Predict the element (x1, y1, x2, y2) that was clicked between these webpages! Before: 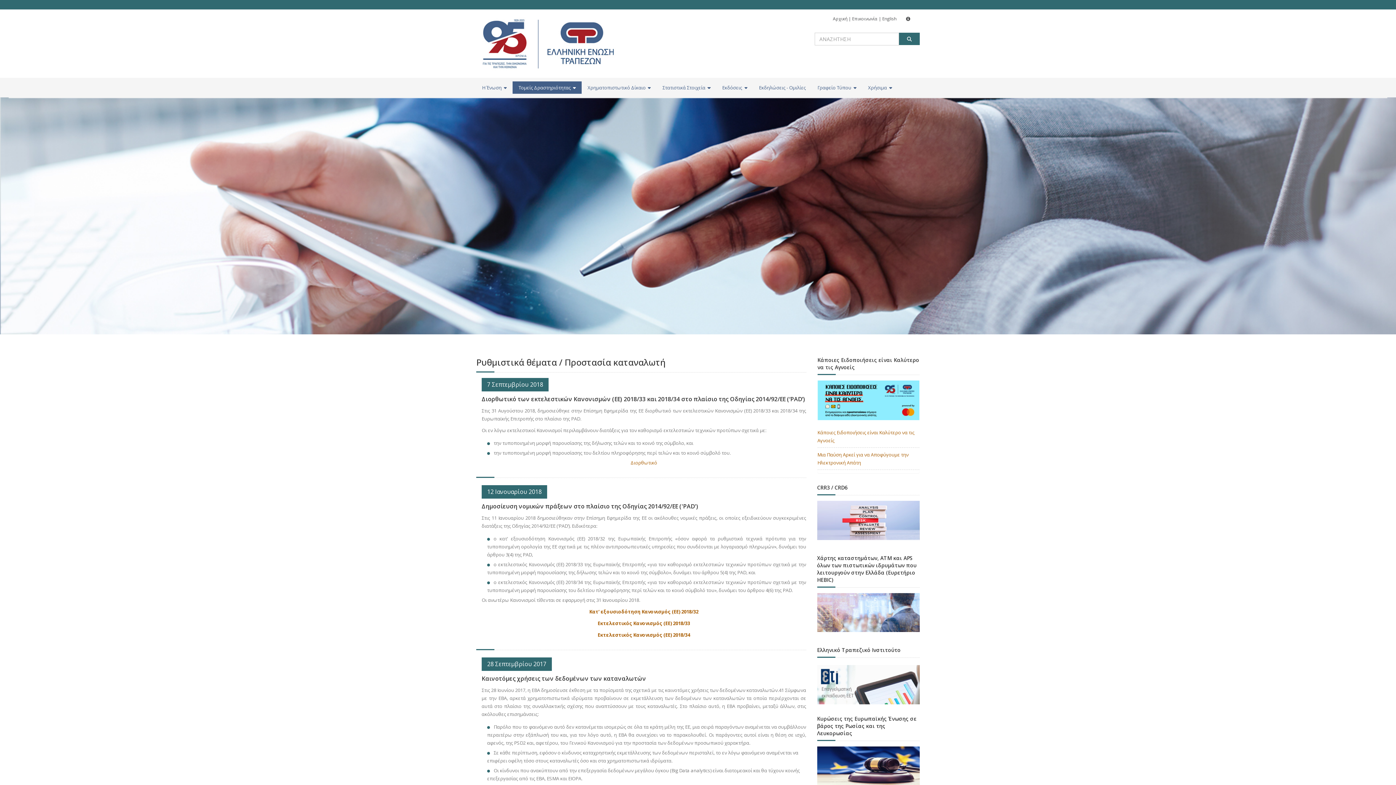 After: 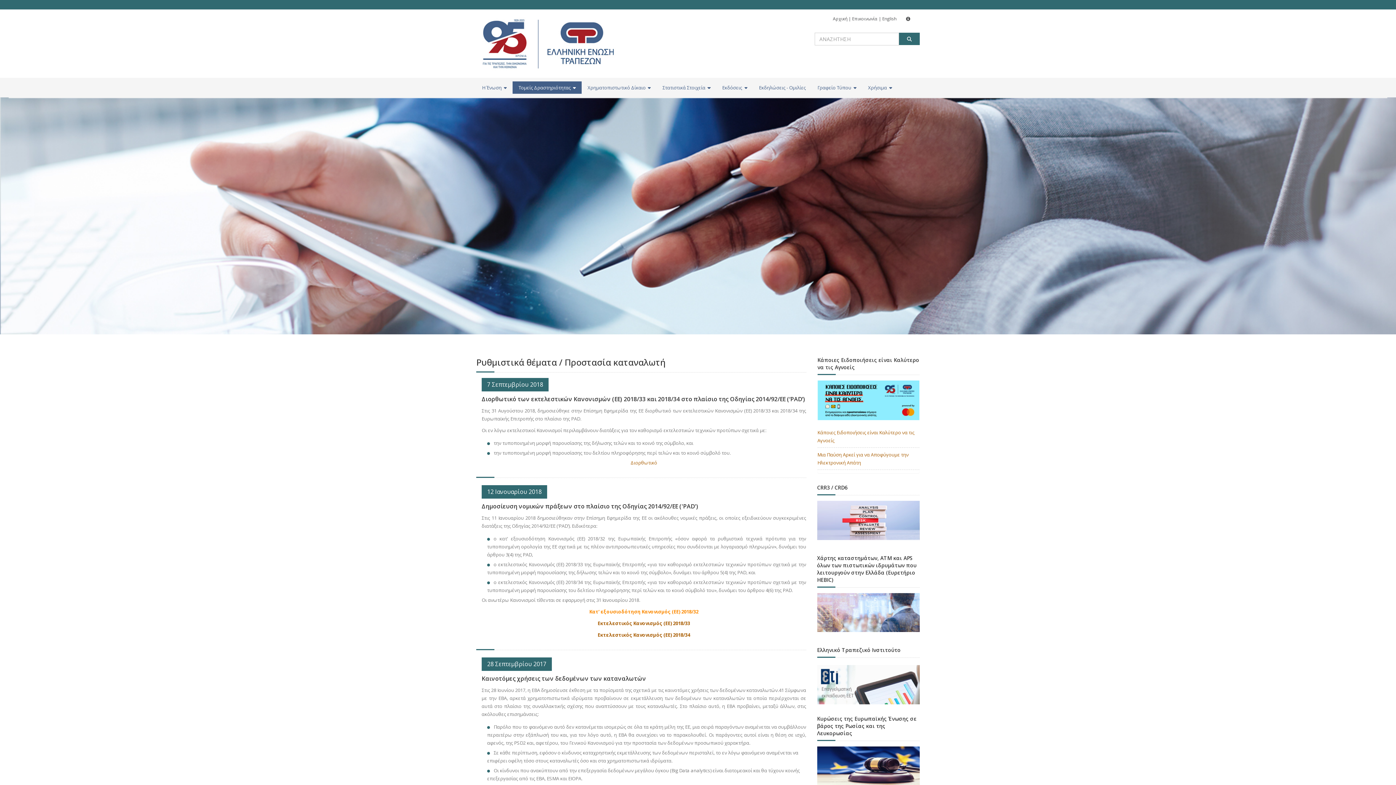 Action: label: Κατ’ εξουσιοδότηση Κανονισμός (ΕΕ) 2018/32 bbox: (589, 608, 698, 615)